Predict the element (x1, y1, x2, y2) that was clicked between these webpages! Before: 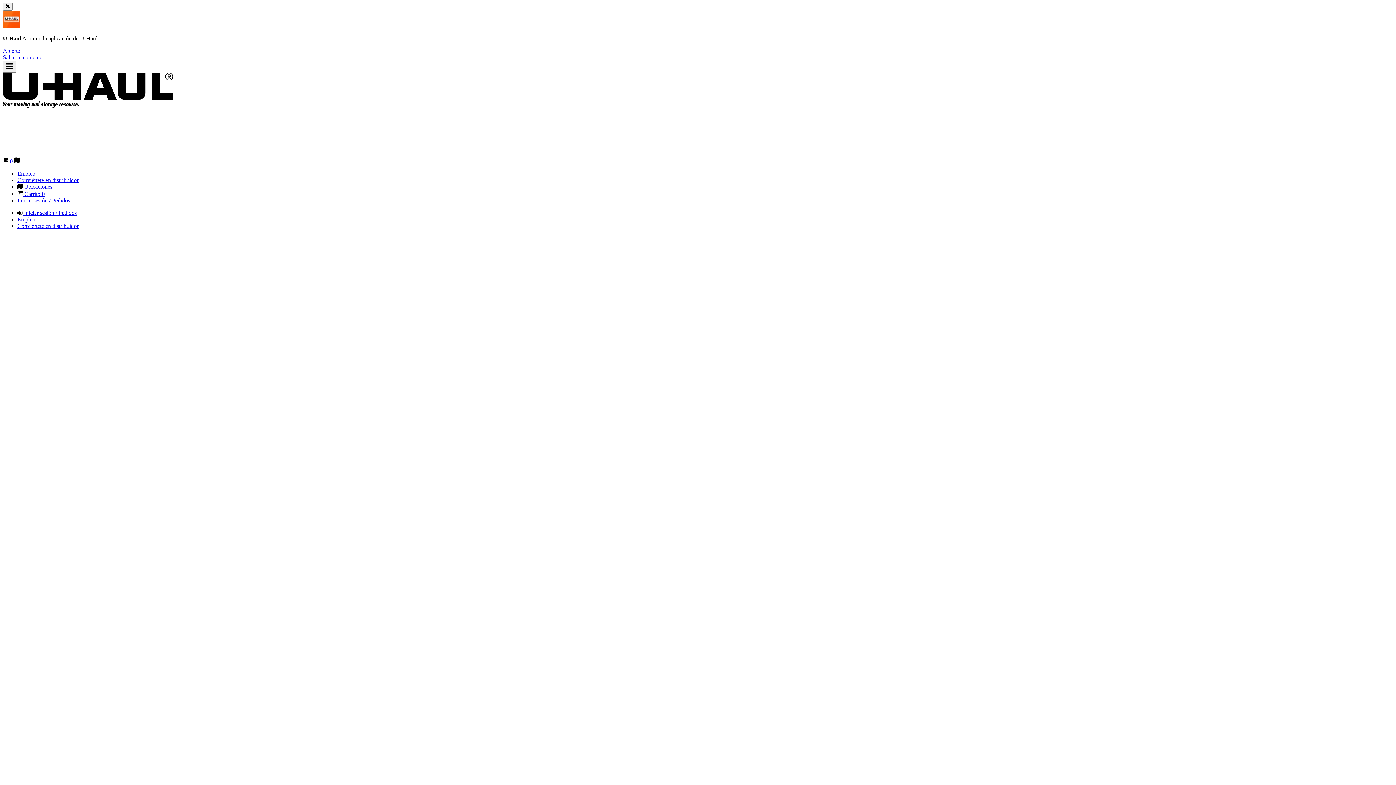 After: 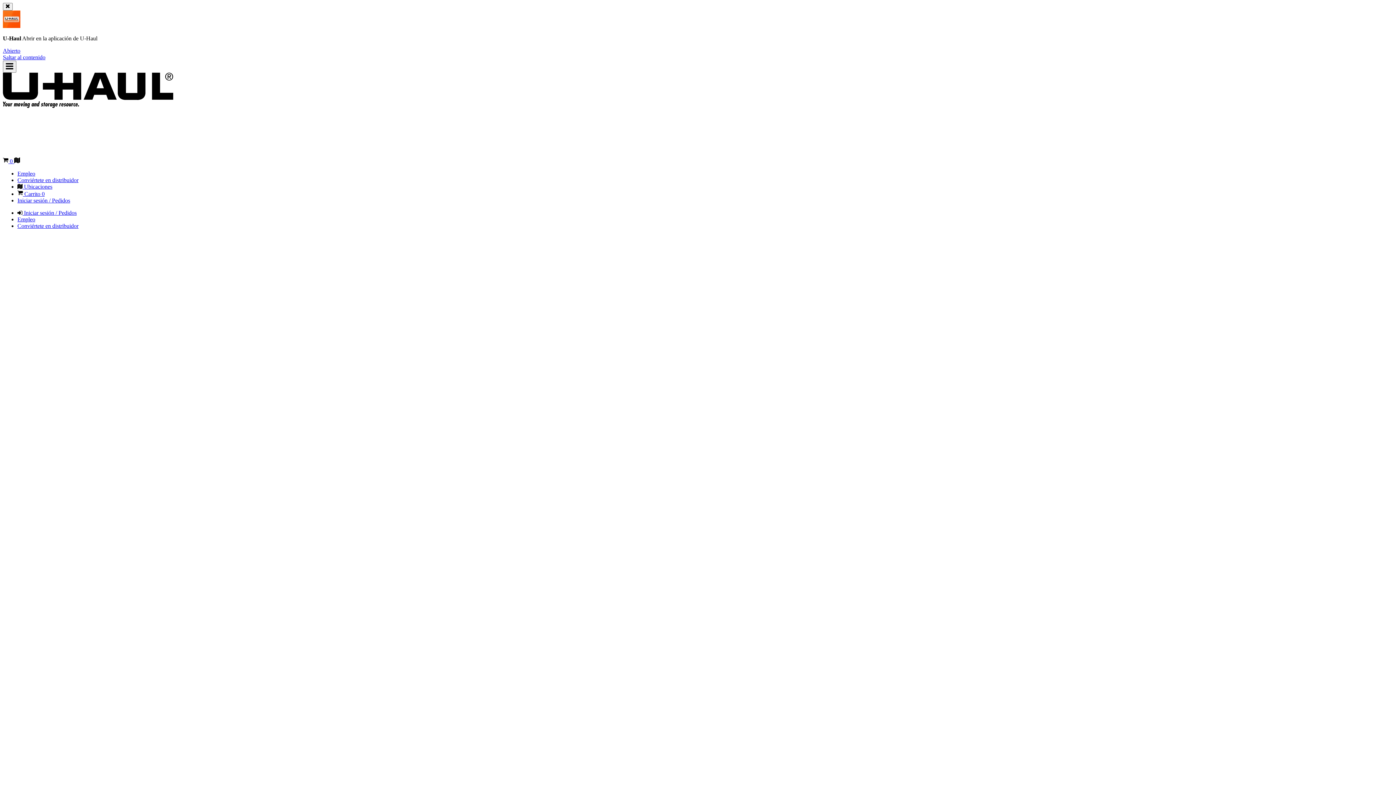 Action: label: Página de inicio de U-Haul bbox: (2, 95, 174, 157)